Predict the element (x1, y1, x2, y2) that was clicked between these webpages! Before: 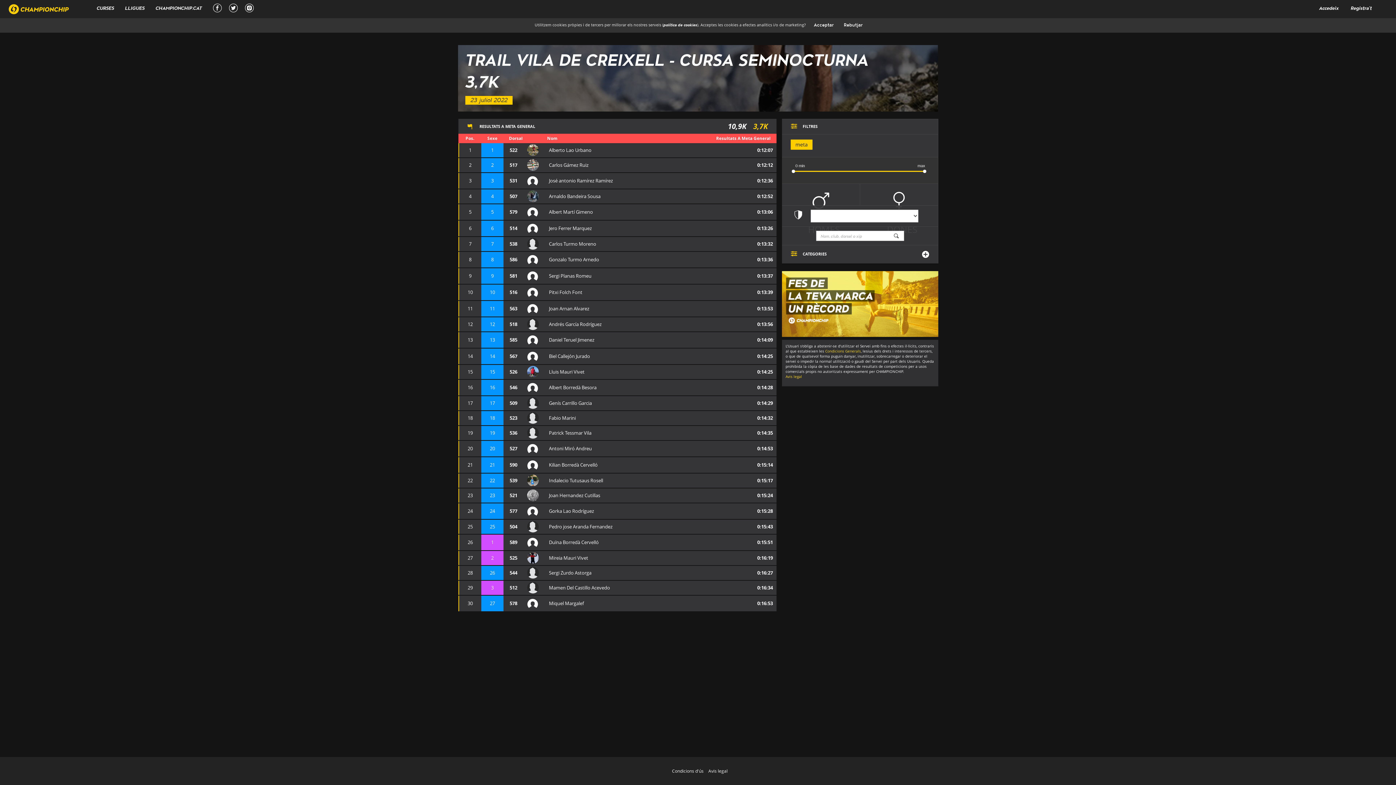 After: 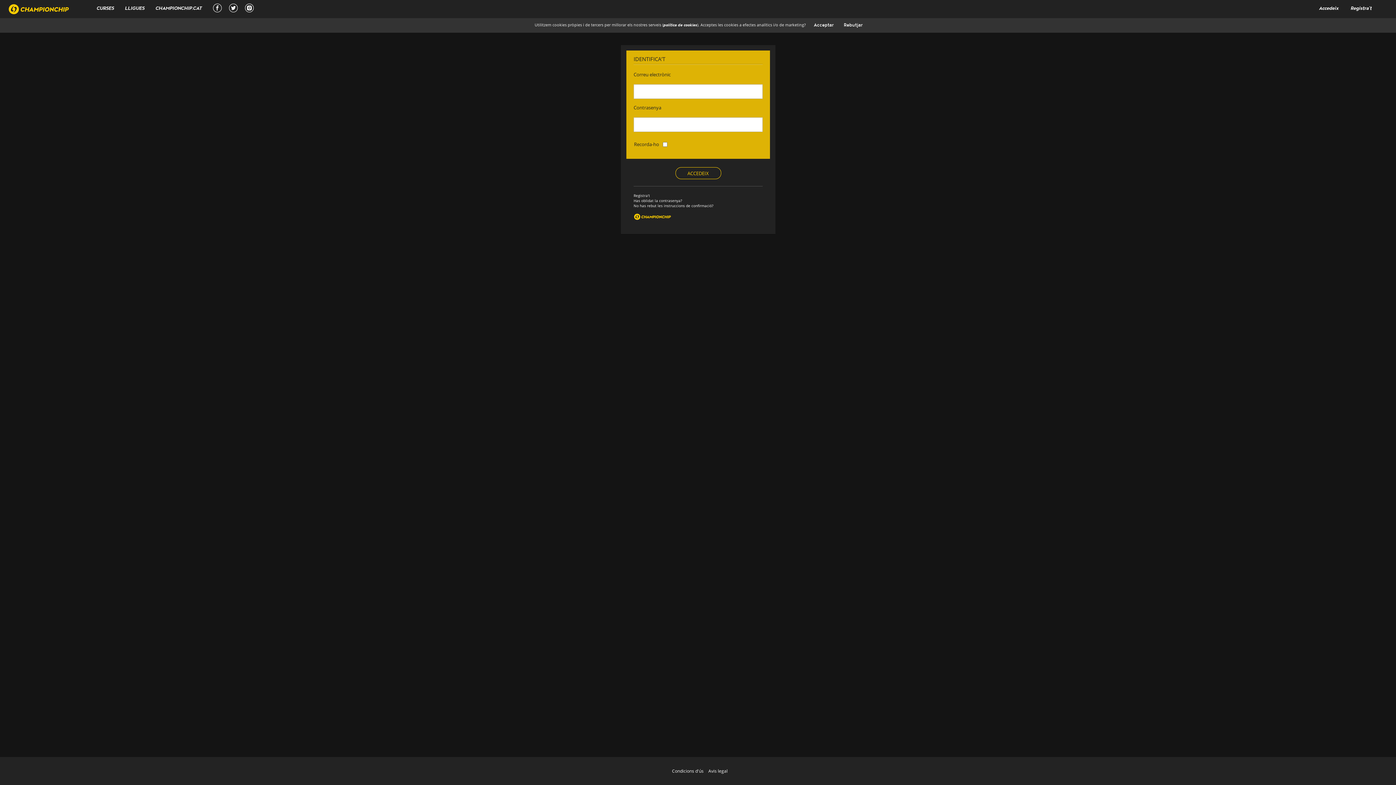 Action: bbox: (527, 570, 538, 576)